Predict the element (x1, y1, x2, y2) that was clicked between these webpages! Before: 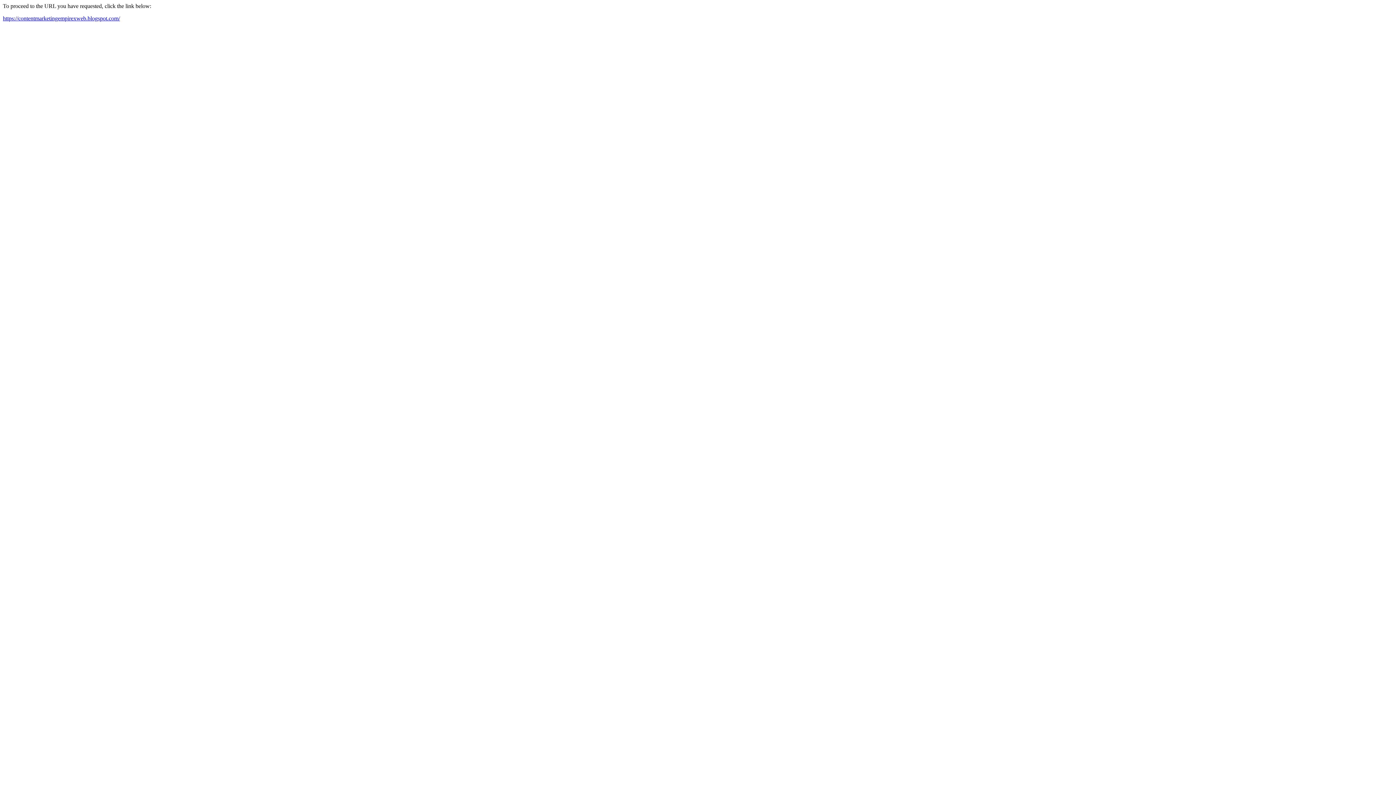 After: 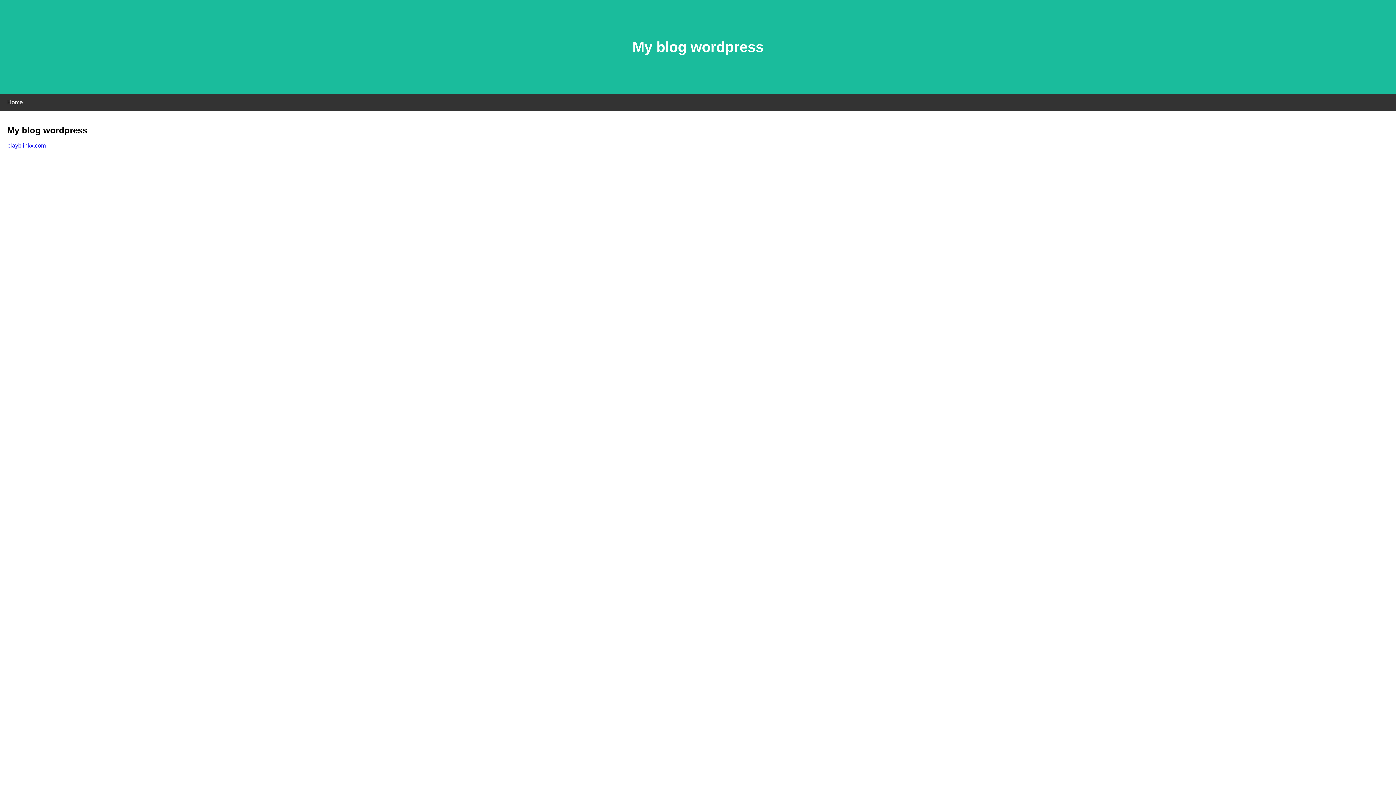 Action: label: https://contentmarketingempirexweb.blogspot.com/ bbox: (2, 15, 120, 21)